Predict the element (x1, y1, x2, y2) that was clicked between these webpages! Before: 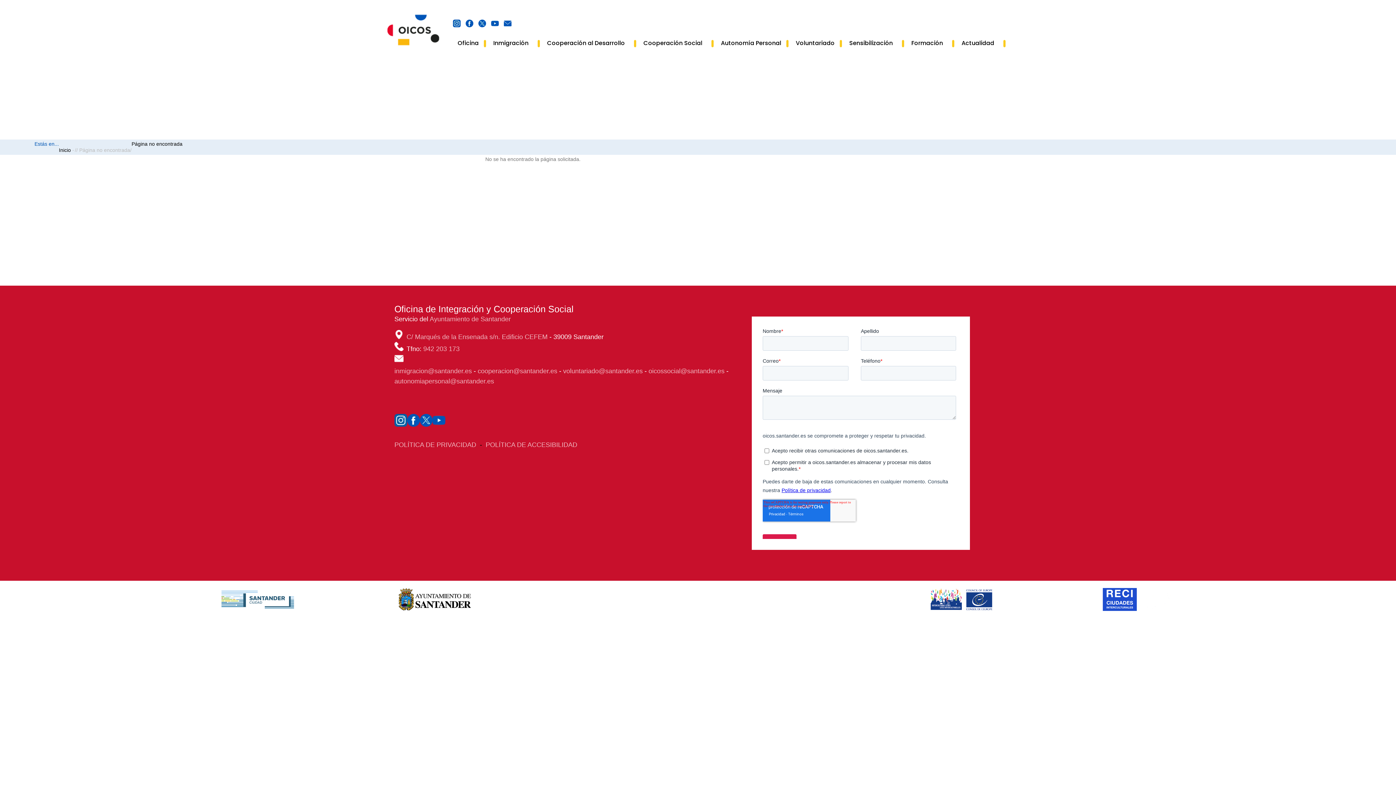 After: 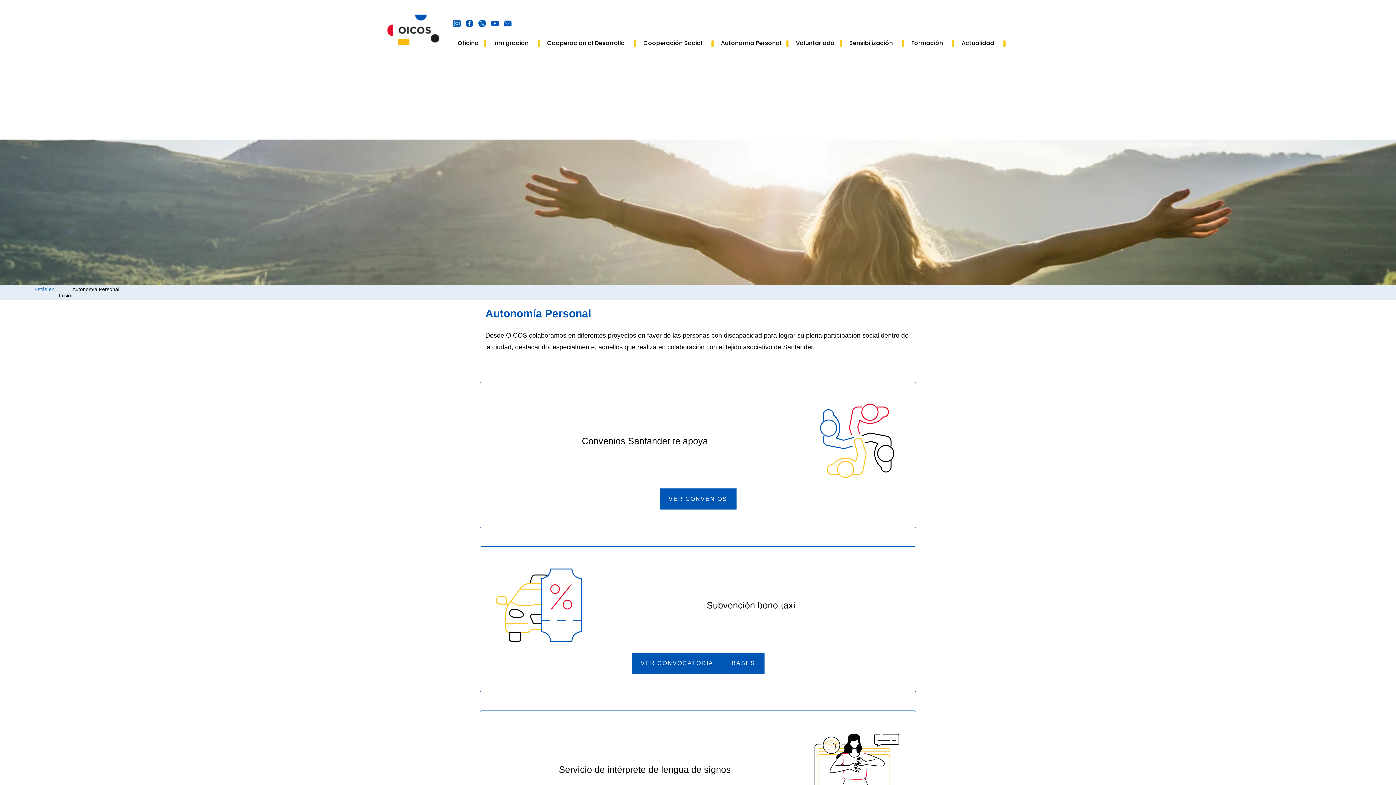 Action: bbox: (713, 40, 788, 46) label: Autonomía Personal